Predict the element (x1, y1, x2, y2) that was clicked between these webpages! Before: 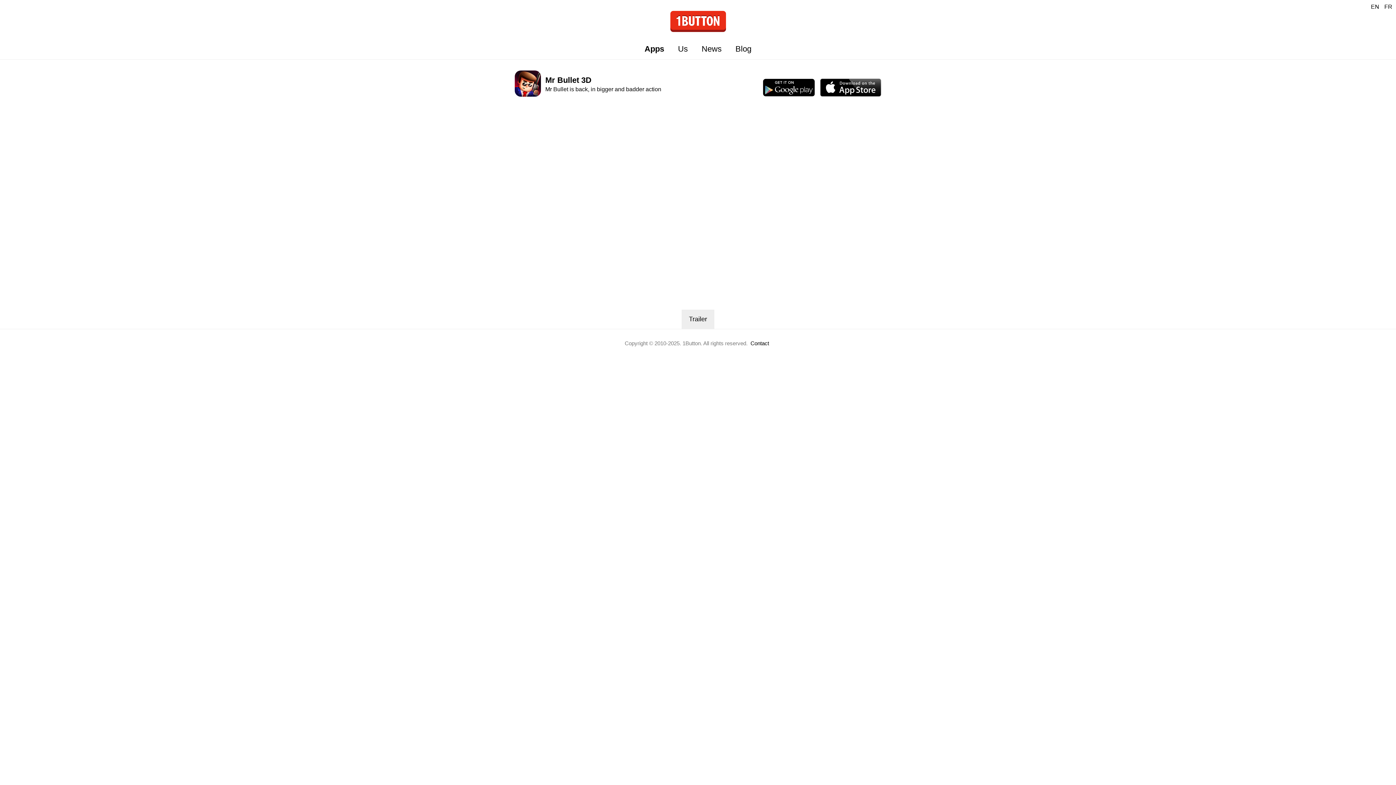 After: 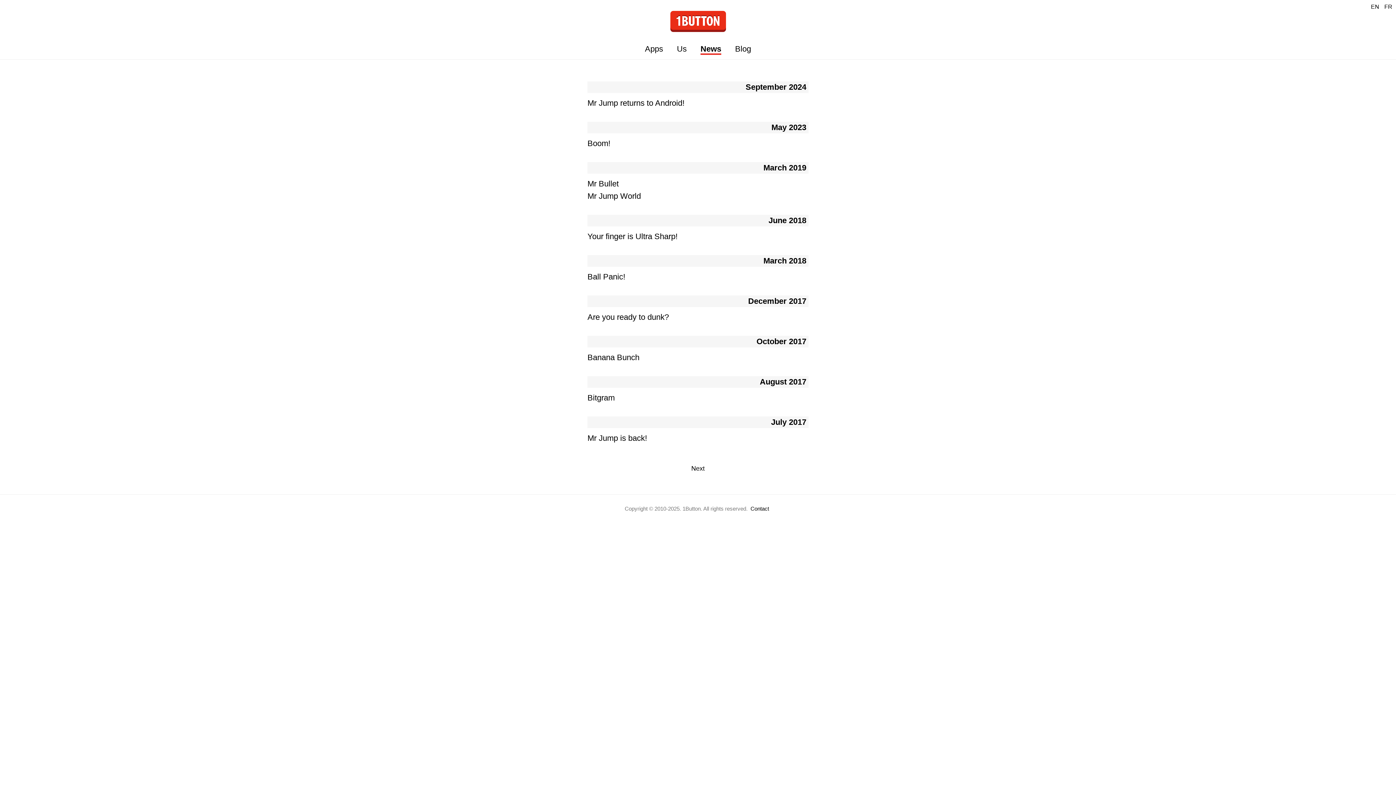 Action: label: News bbox: (701, 44, 721, 53)